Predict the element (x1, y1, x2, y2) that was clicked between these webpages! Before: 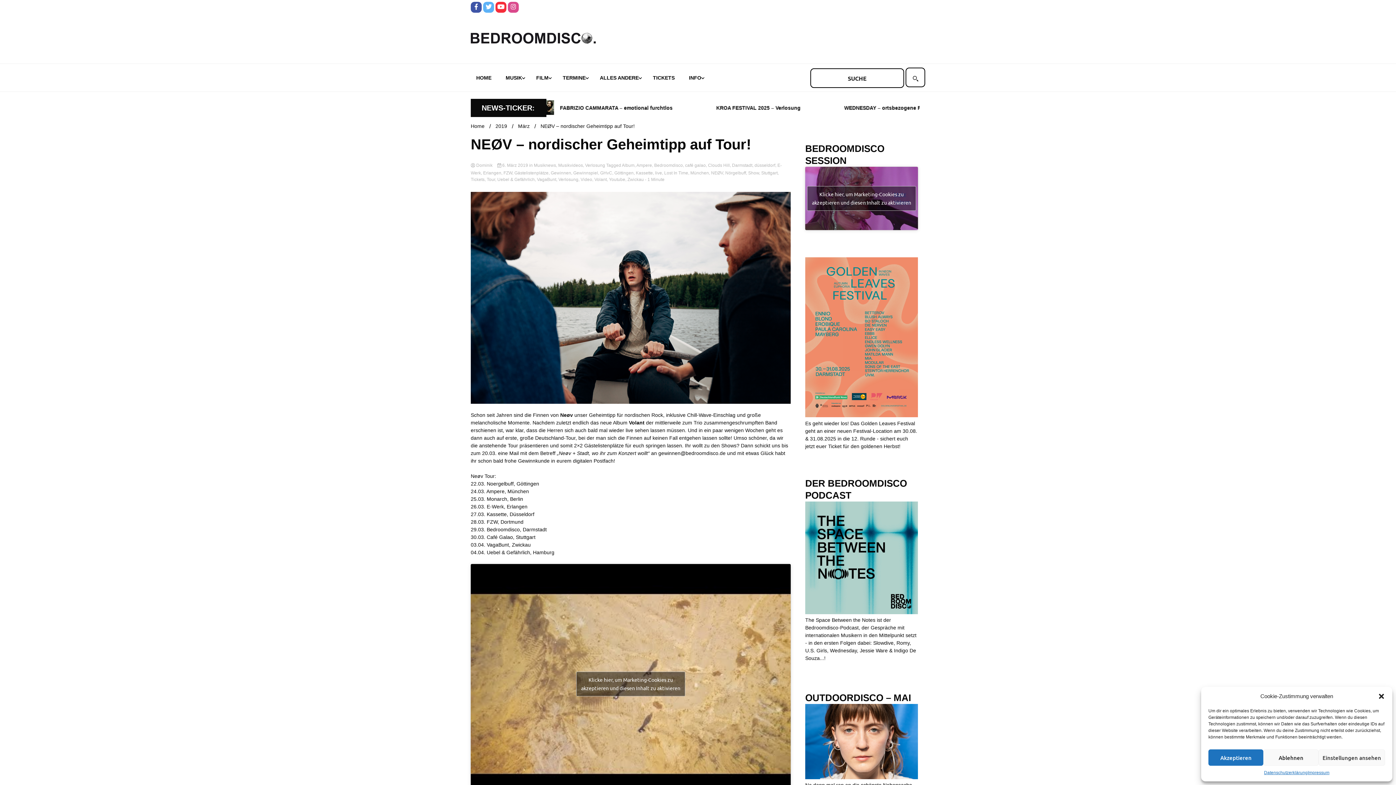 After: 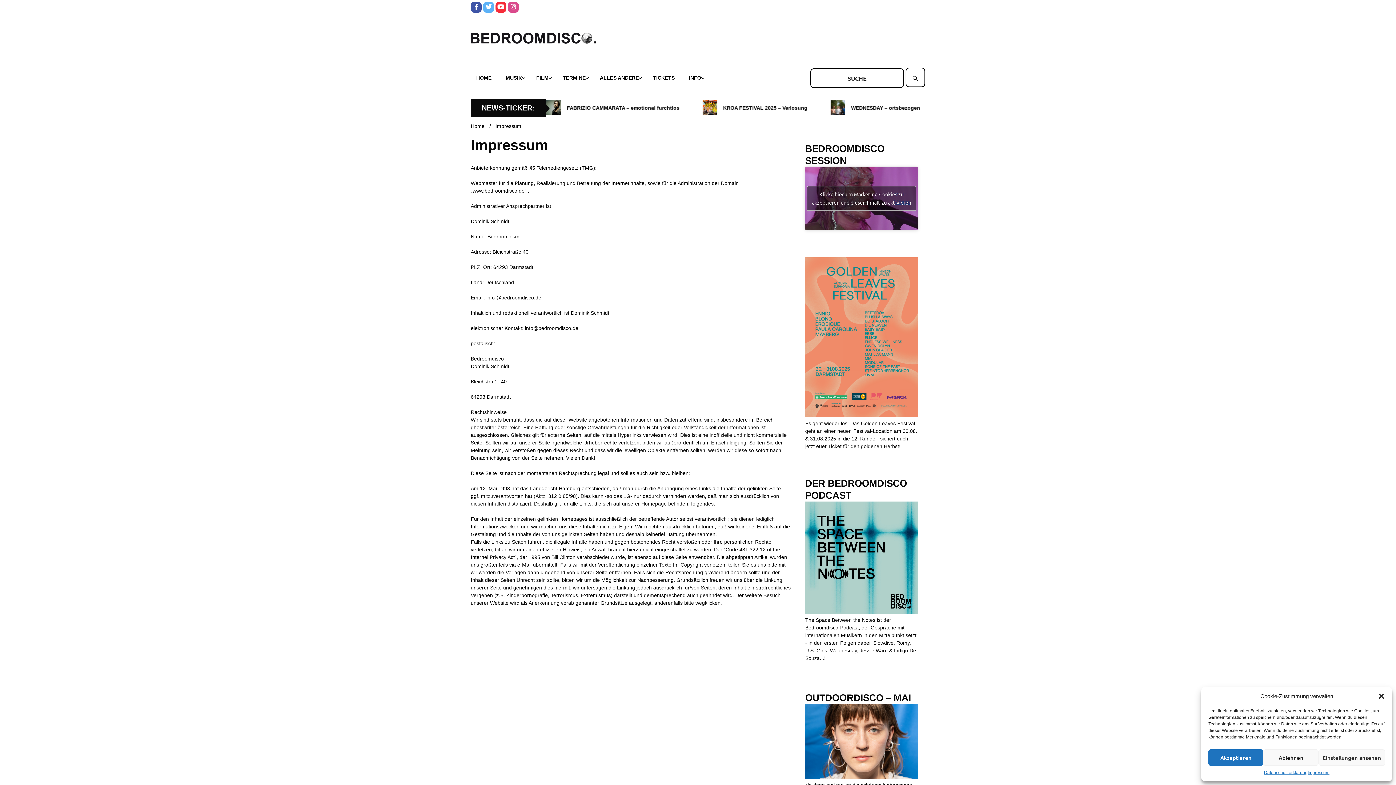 Action: bbox: (1307, 769, 1329, 776) label: Impressum